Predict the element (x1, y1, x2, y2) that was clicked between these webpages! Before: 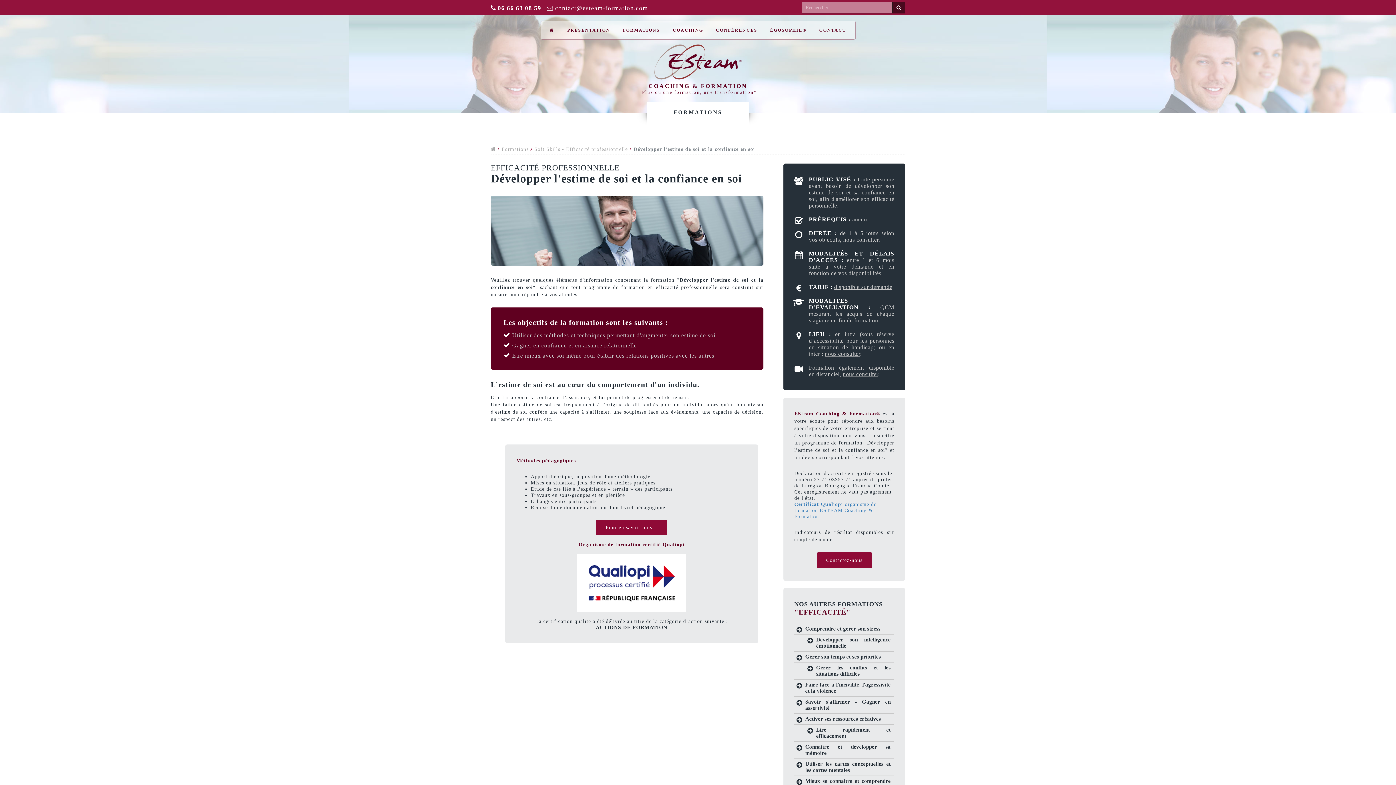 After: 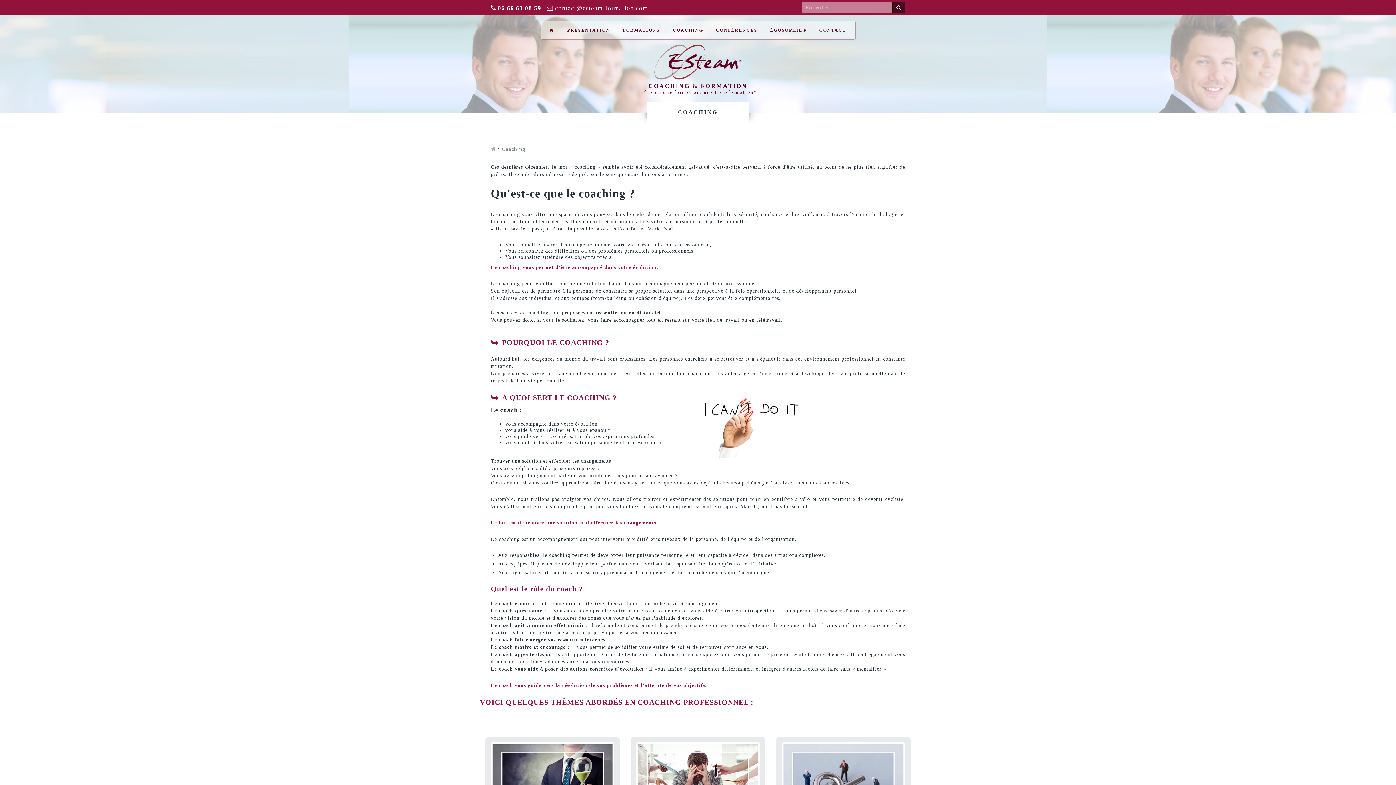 Action: bbox: (672, 21, 703, 39) label: COACHING